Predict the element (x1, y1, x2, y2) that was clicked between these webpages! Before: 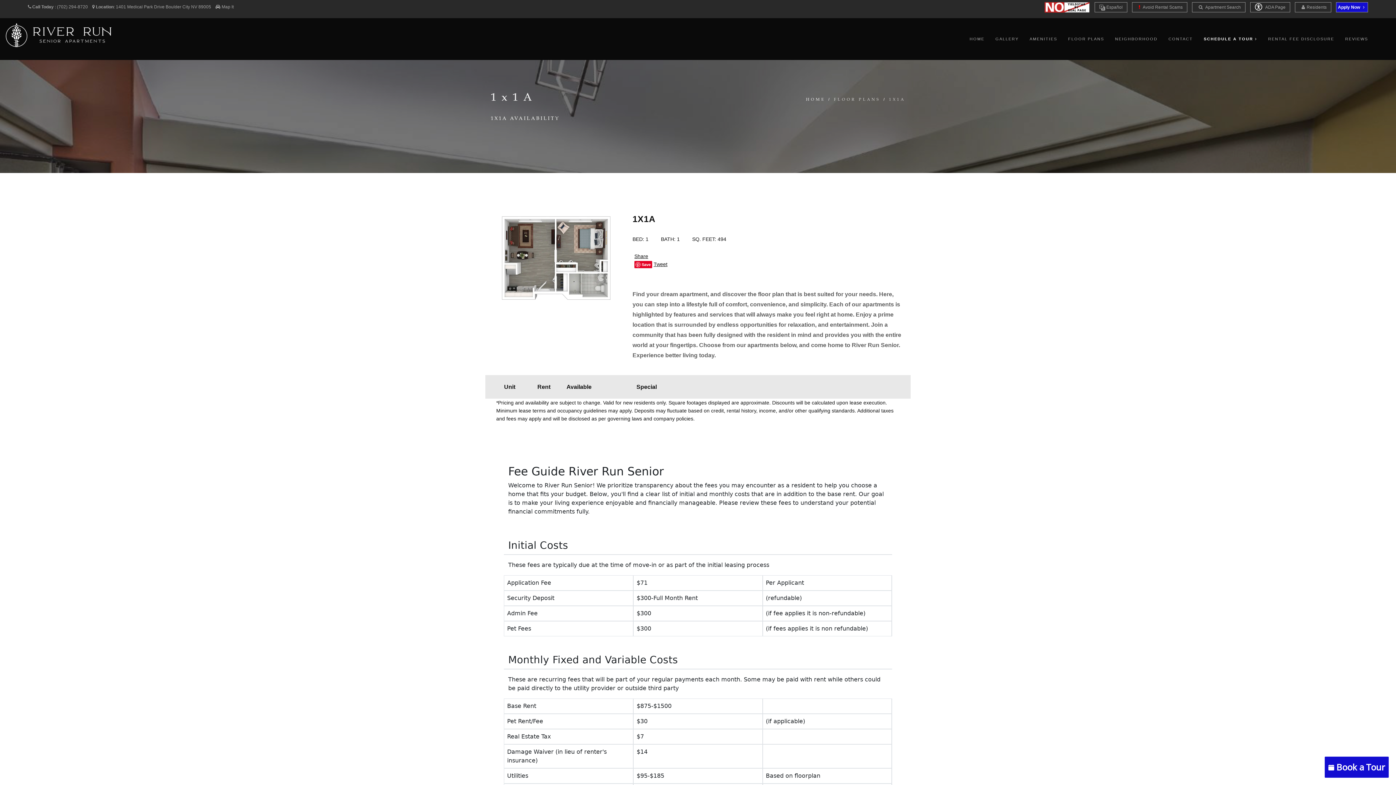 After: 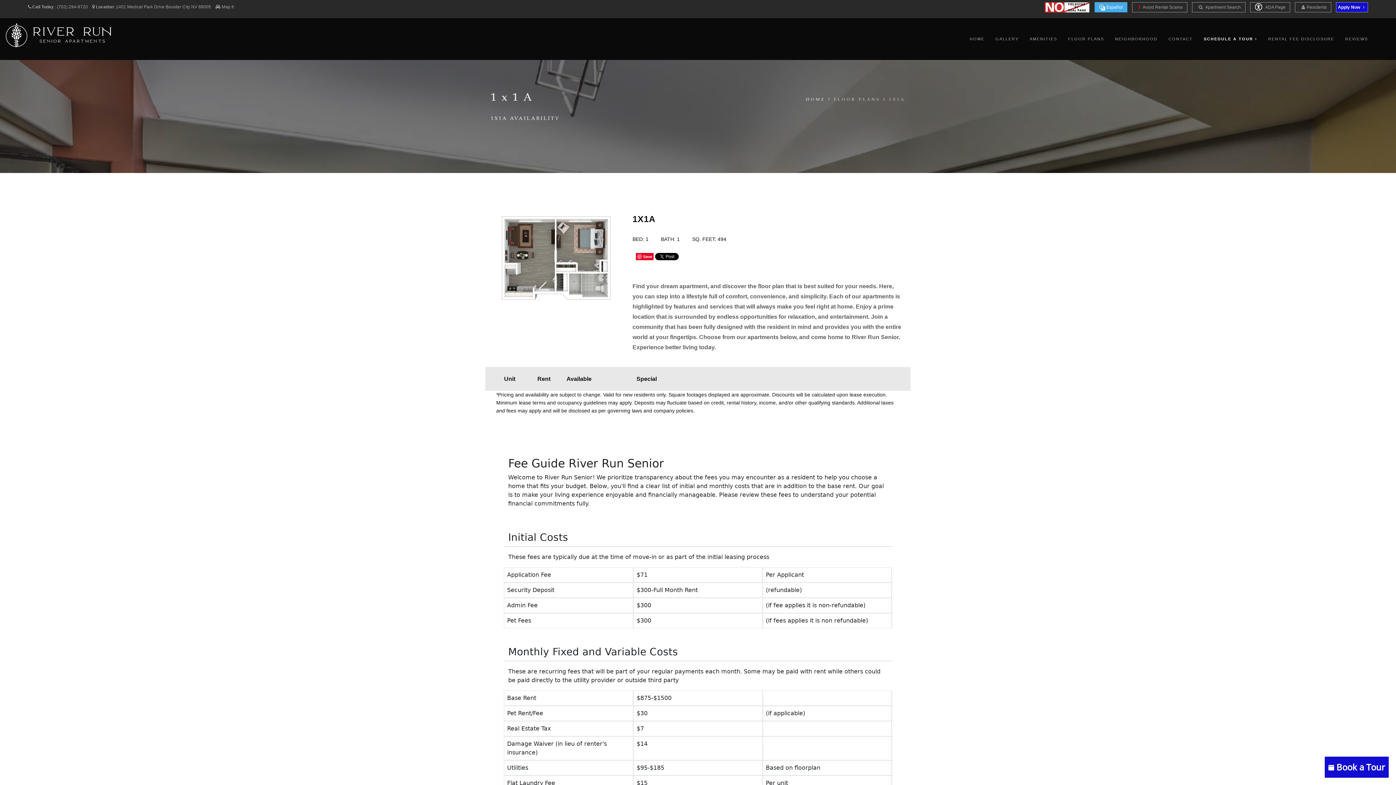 Action: bbox: (1094, 2, 1127, 12) label:  Español